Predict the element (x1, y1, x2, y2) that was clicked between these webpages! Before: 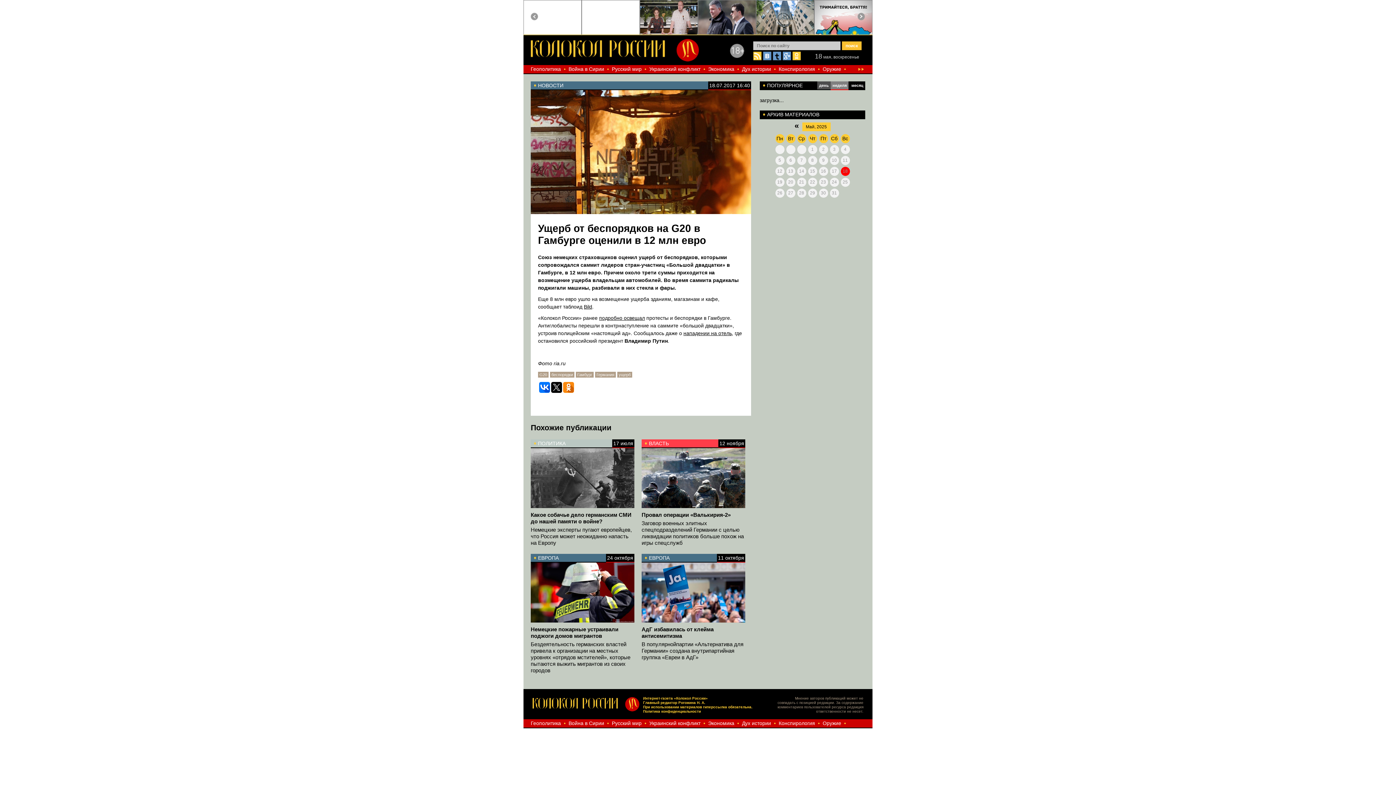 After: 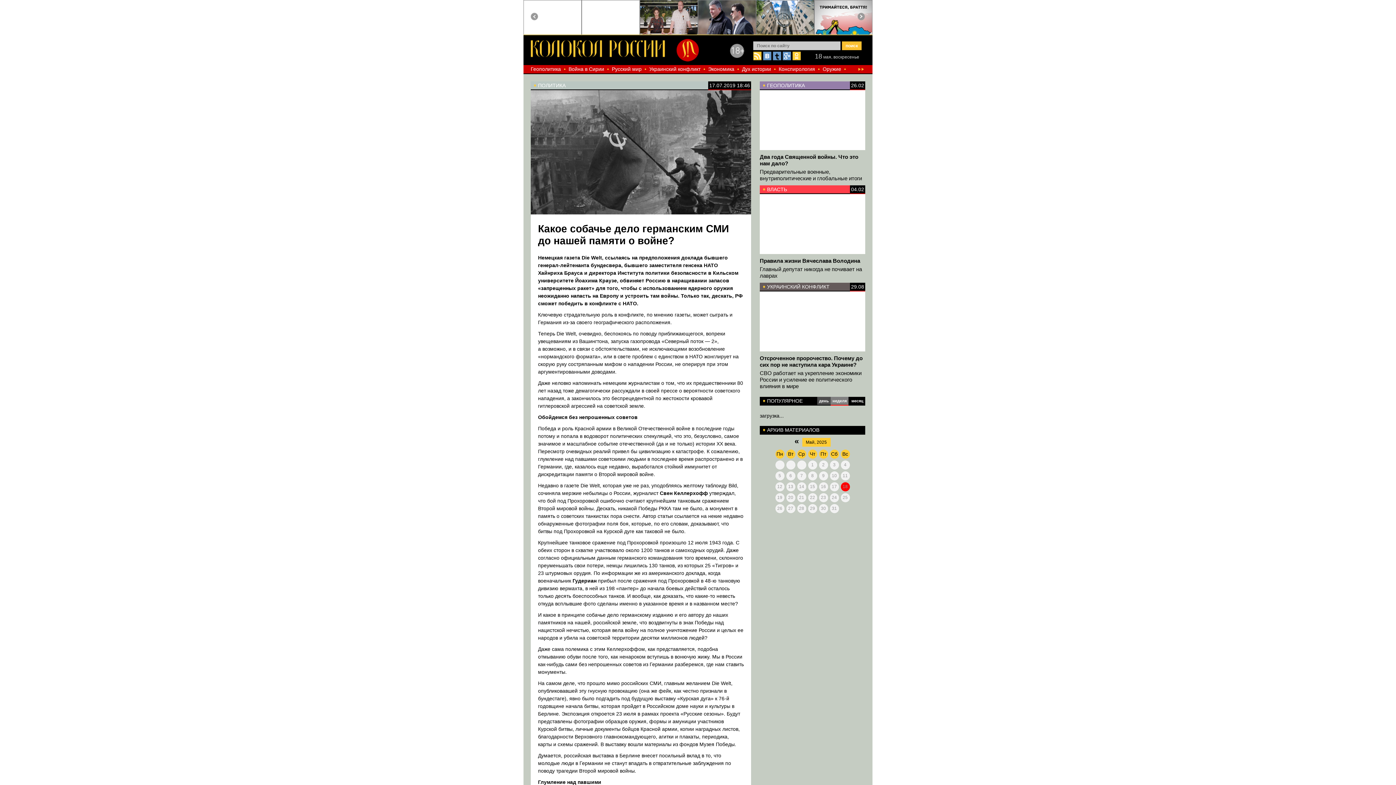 Action: label: Немецкие эксперты пугают европейцев, что Россия может неожиданно напасть на Европу bbox: (530, 526, 632, 546)